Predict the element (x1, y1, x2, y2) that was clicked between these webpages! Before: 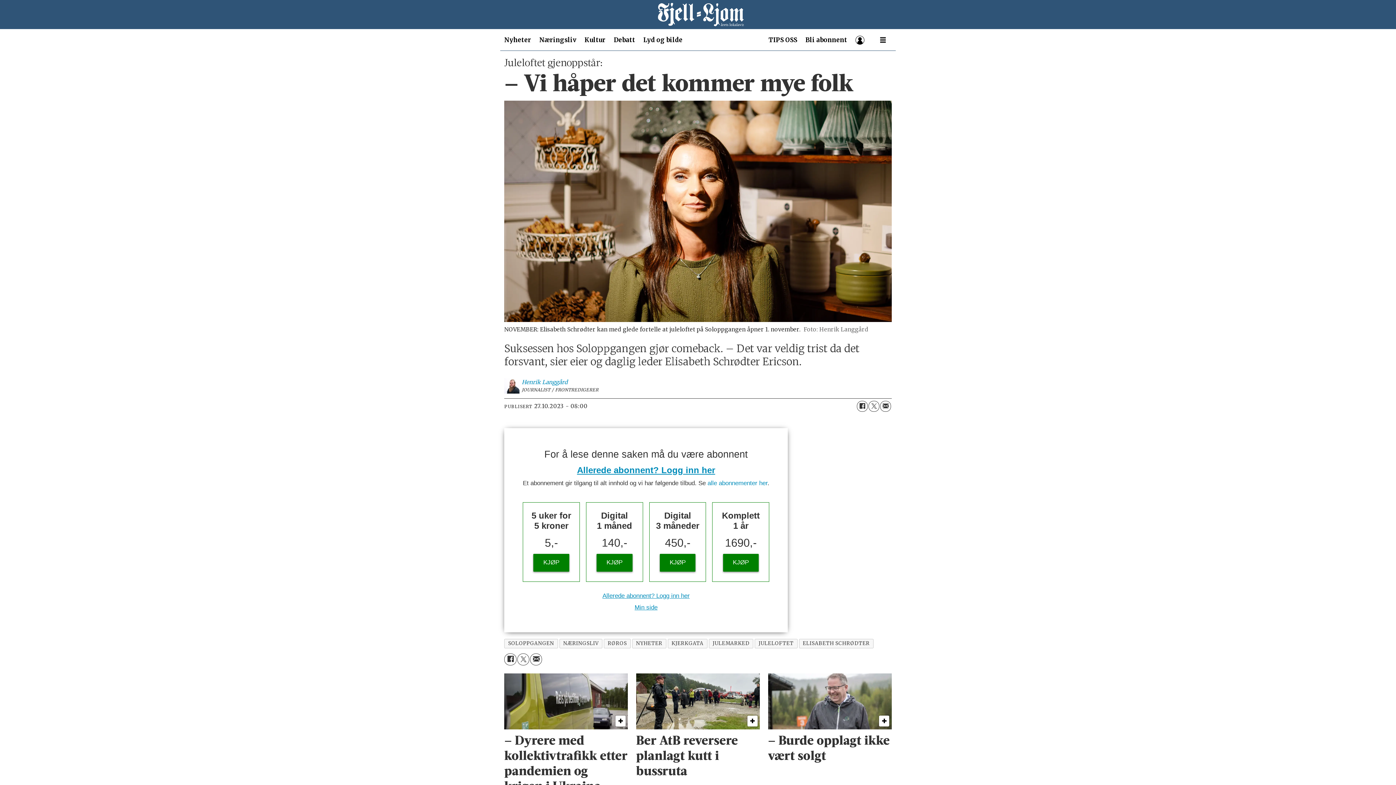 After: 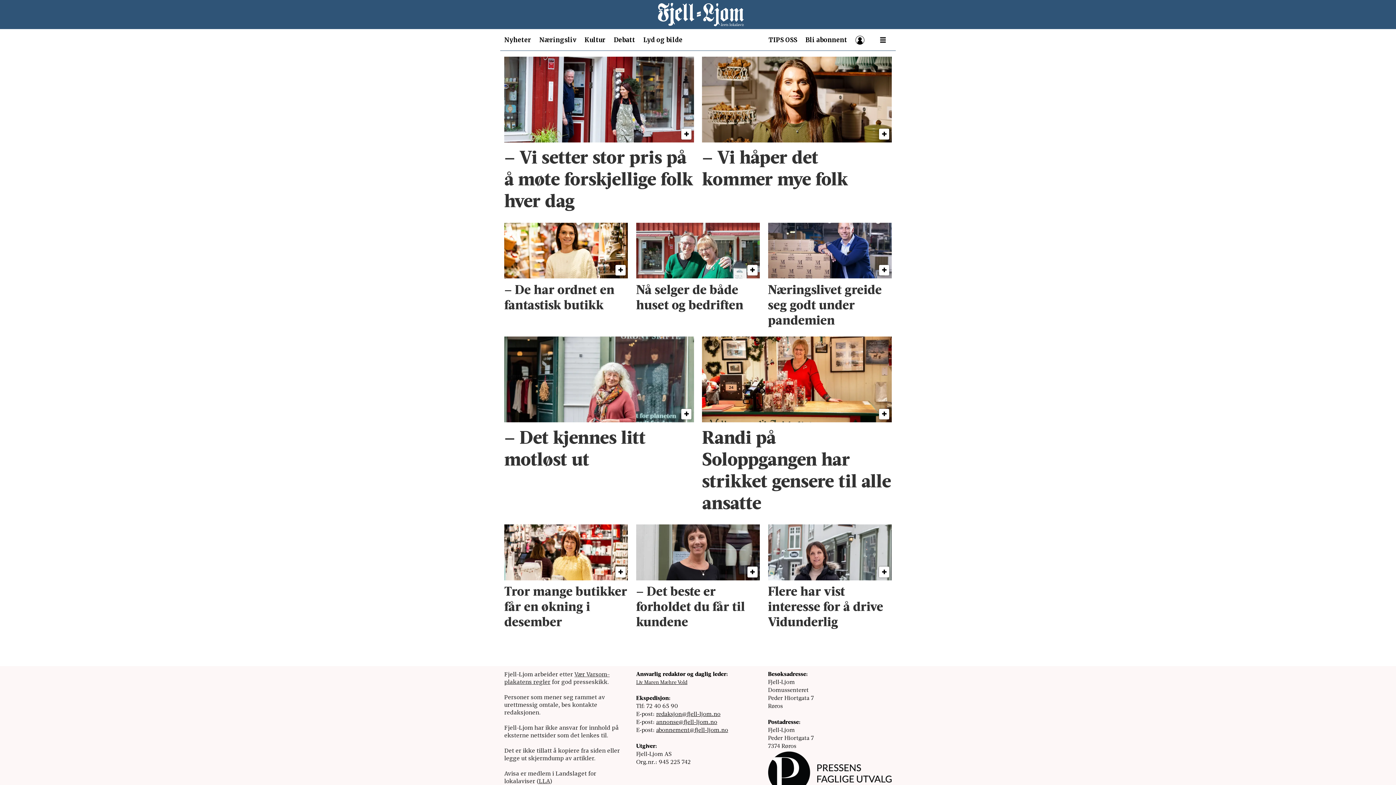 Action: bbox: (504, 639, 558, 648) label: SOLOPPGANGEN